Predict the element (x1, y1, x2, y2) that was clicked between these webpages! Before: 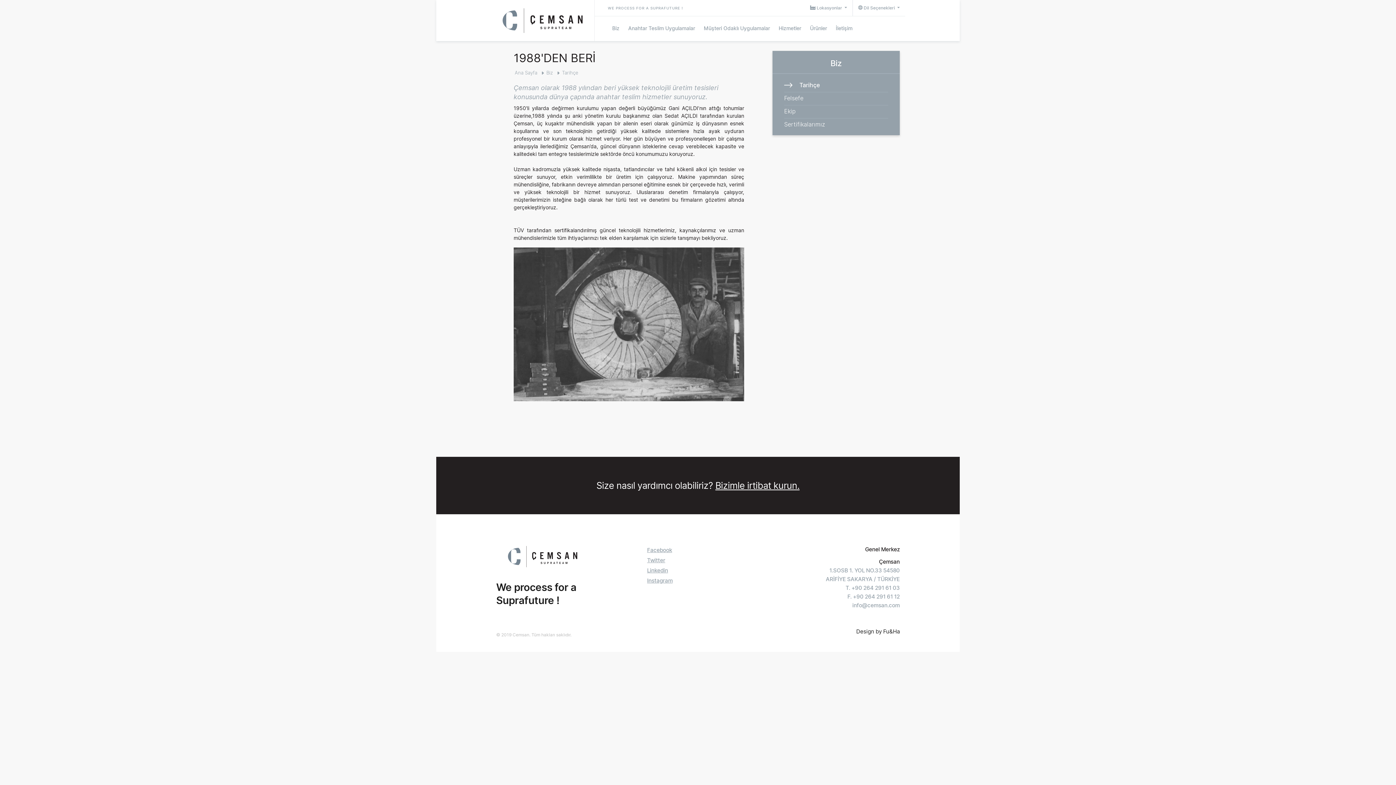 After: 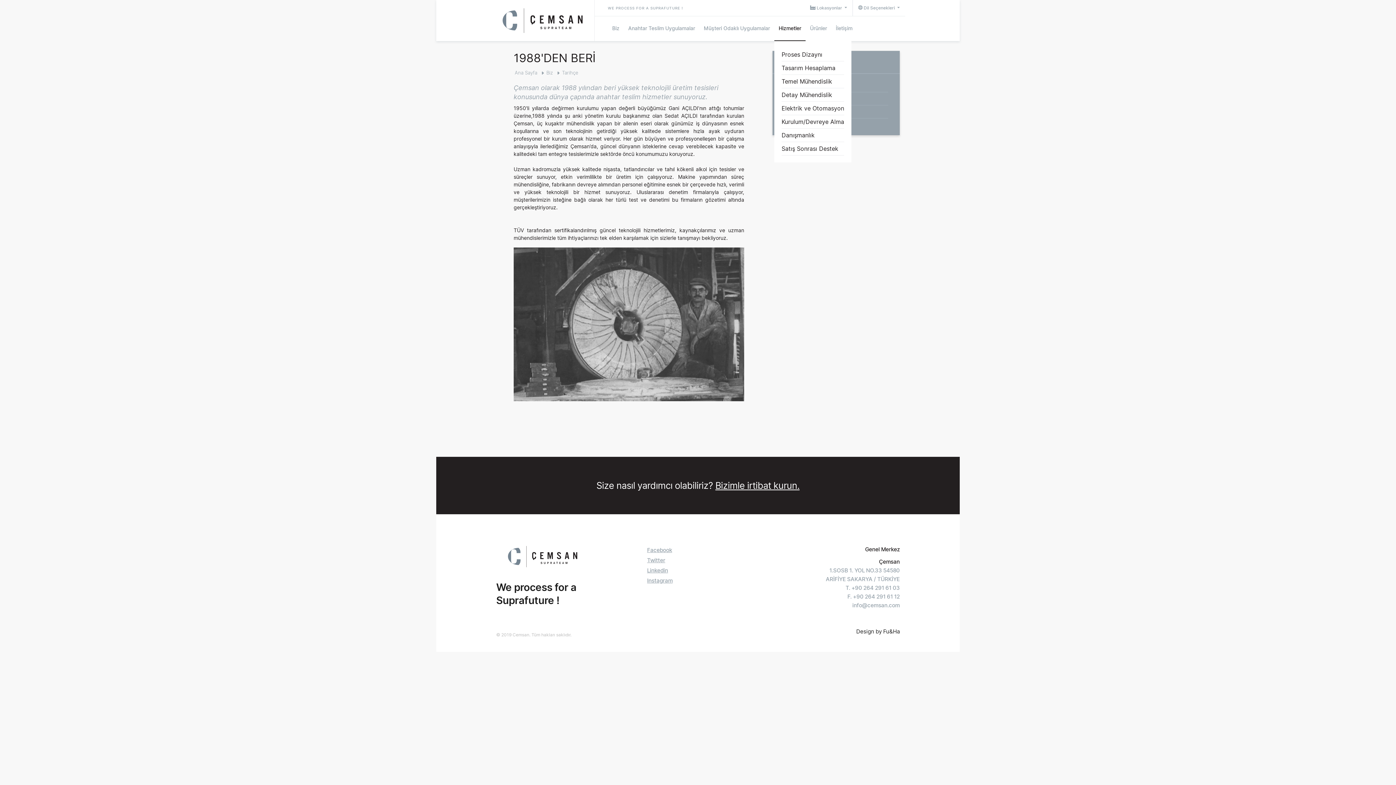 Action: bbox: (774, 16, 805, 41) label: Hizmetler